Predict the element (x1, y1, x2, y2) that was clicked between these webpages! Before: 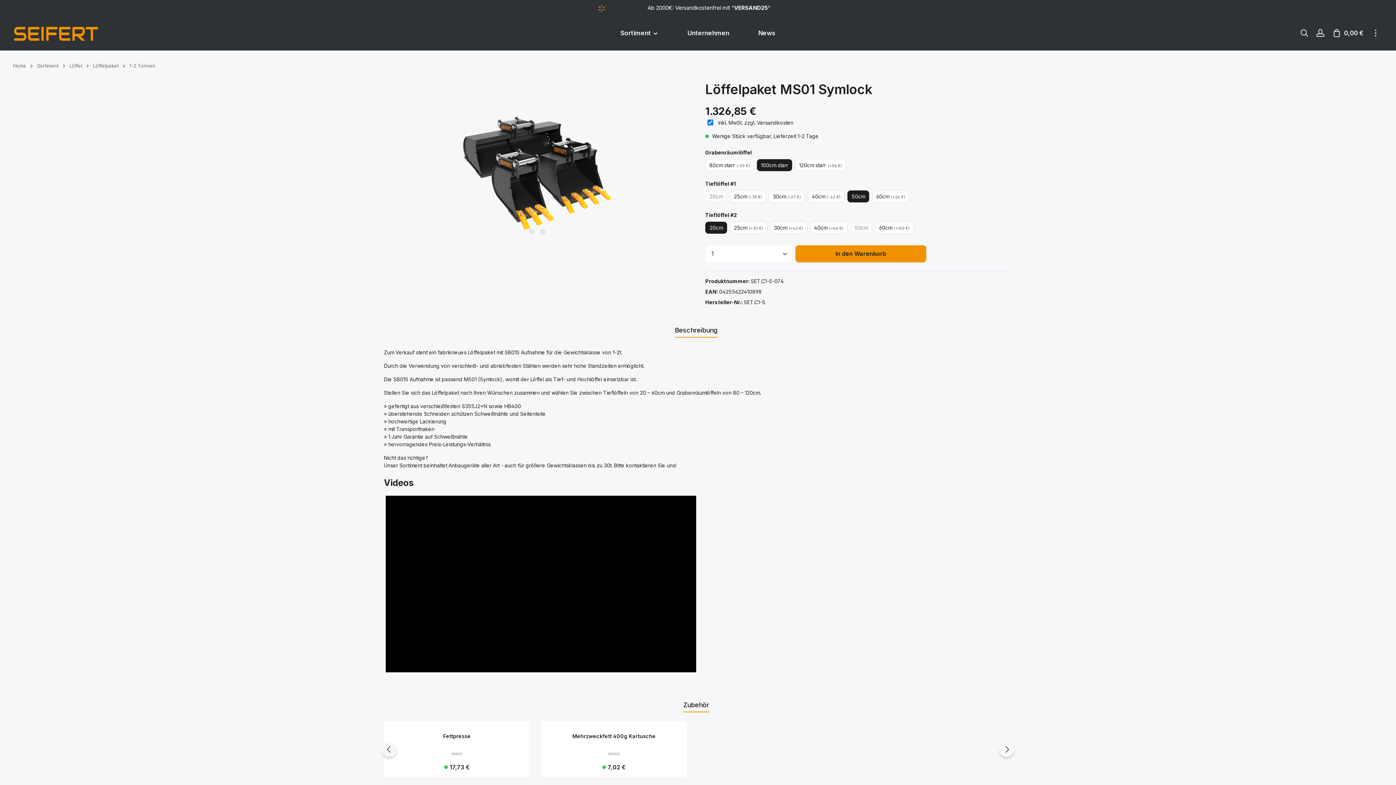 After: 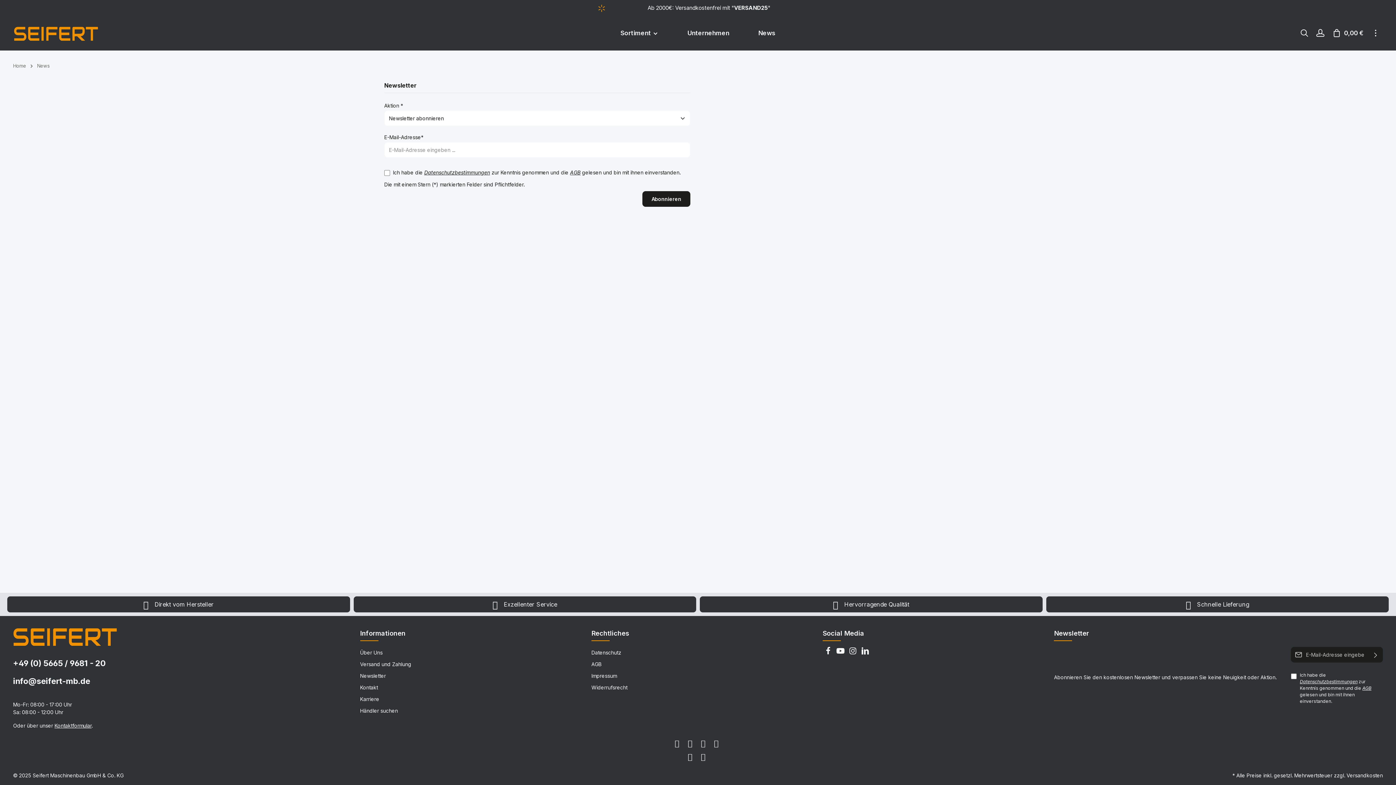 Action: label: News bbox: (744, 24, 790, 41)